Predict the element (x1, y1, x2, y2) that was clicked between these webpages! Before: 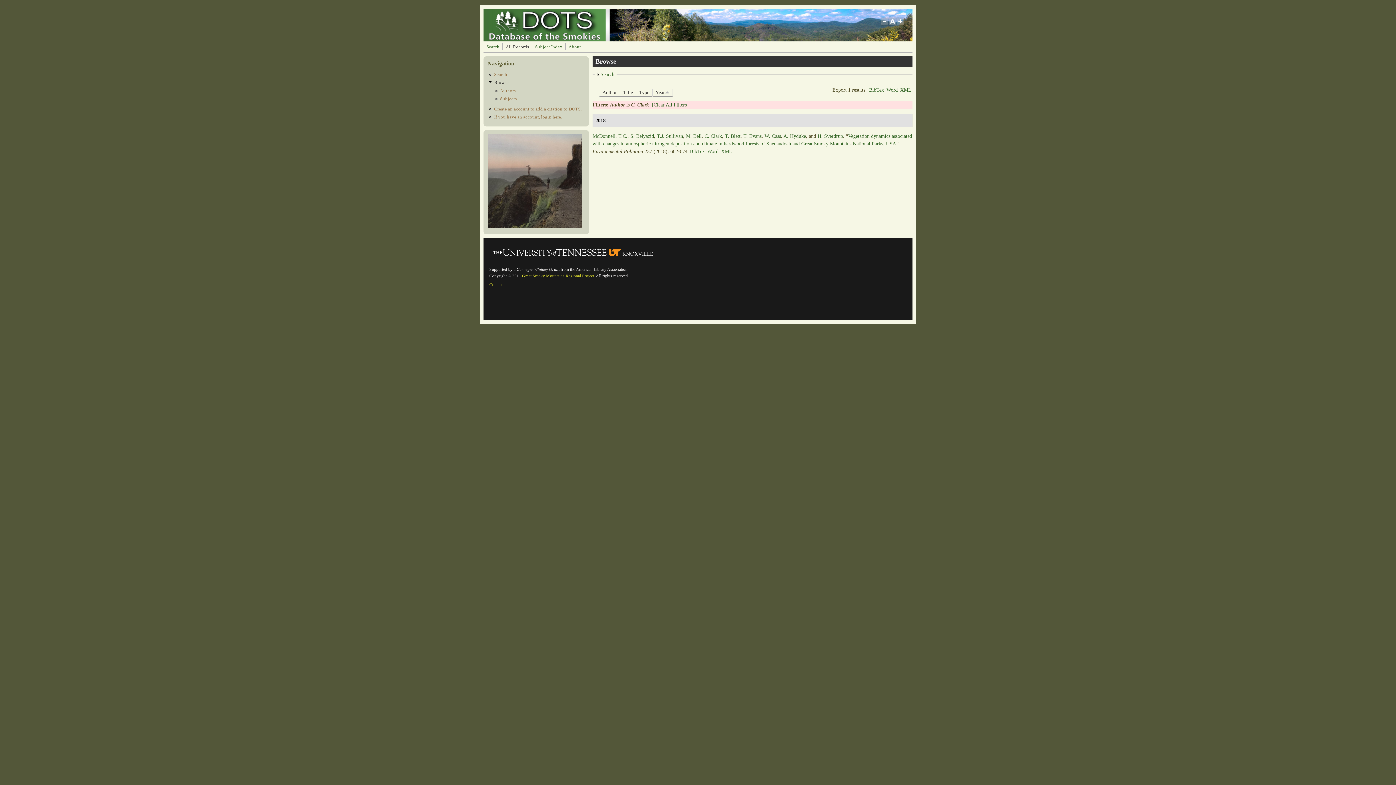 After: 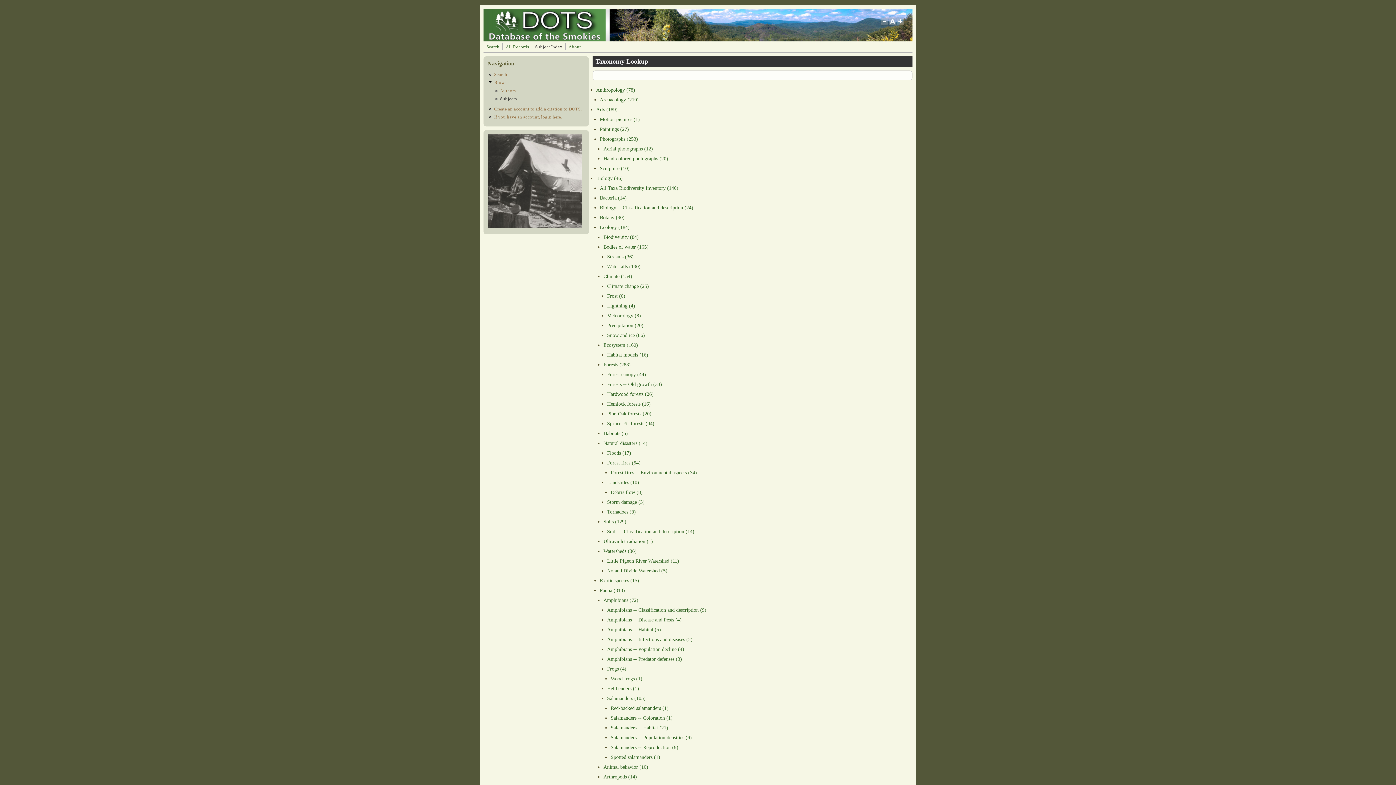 Action: label: Subjects bbox: (500, 96, 516, 101)